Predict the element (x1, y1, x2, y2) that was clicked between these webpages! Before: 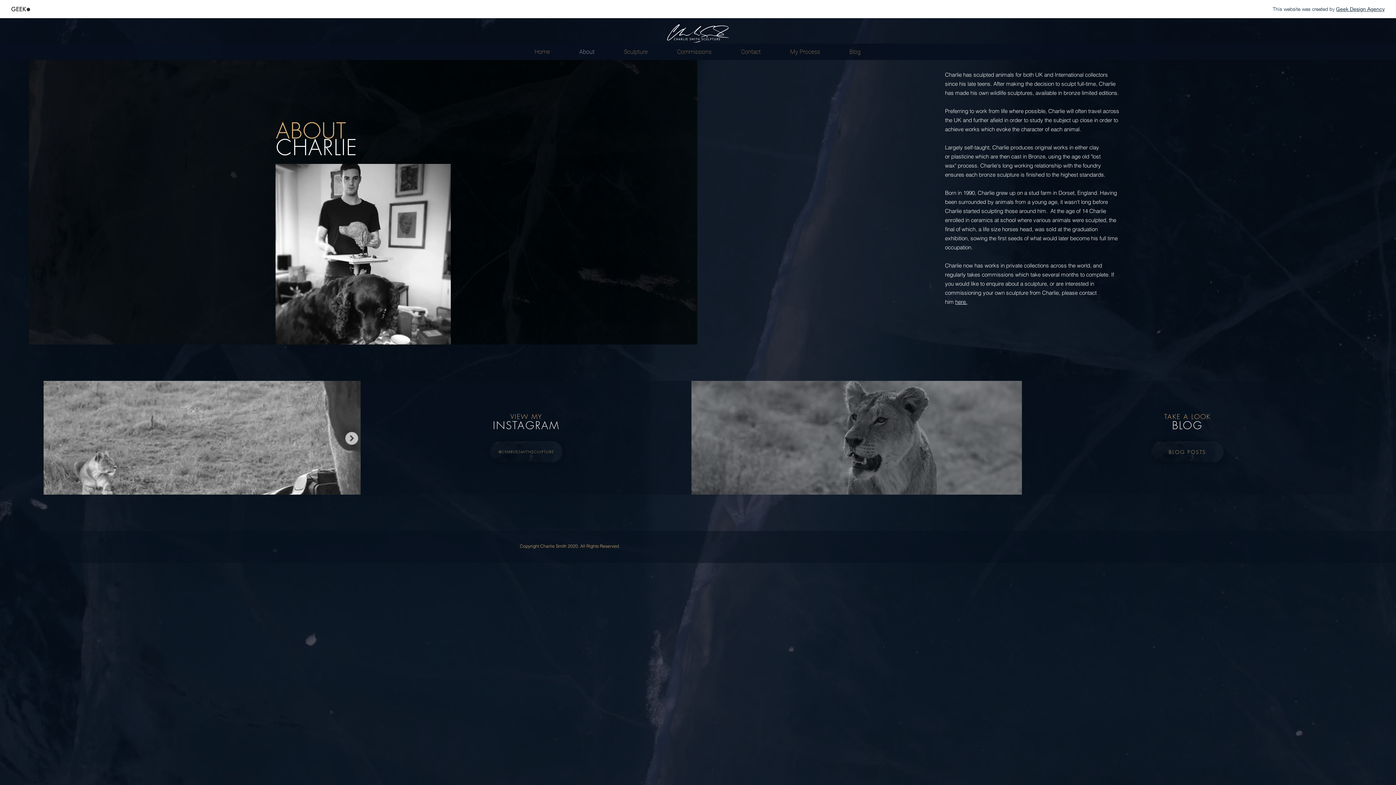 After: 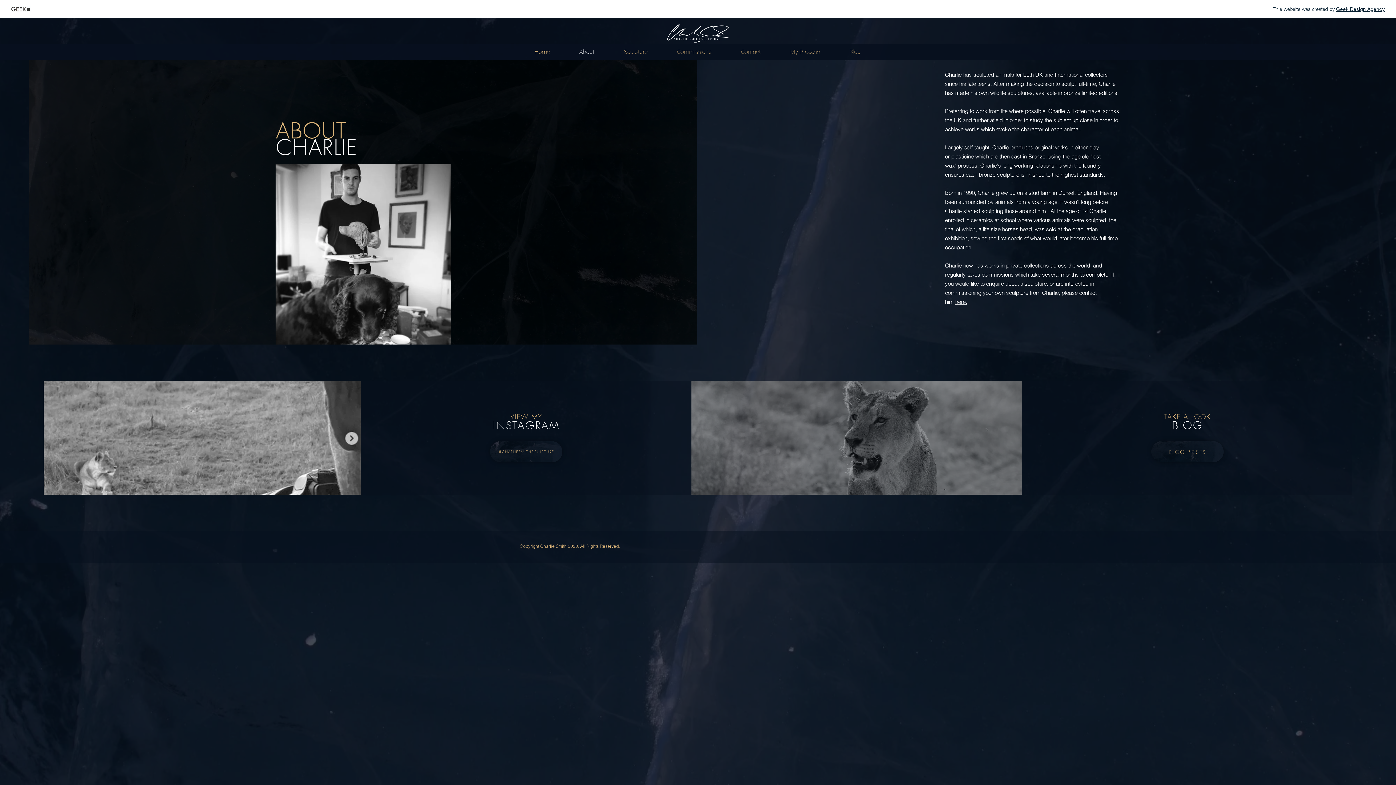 Action: label: @CHARLIESMITHSCULPTURE bbox: (490, 441, 562, 462)